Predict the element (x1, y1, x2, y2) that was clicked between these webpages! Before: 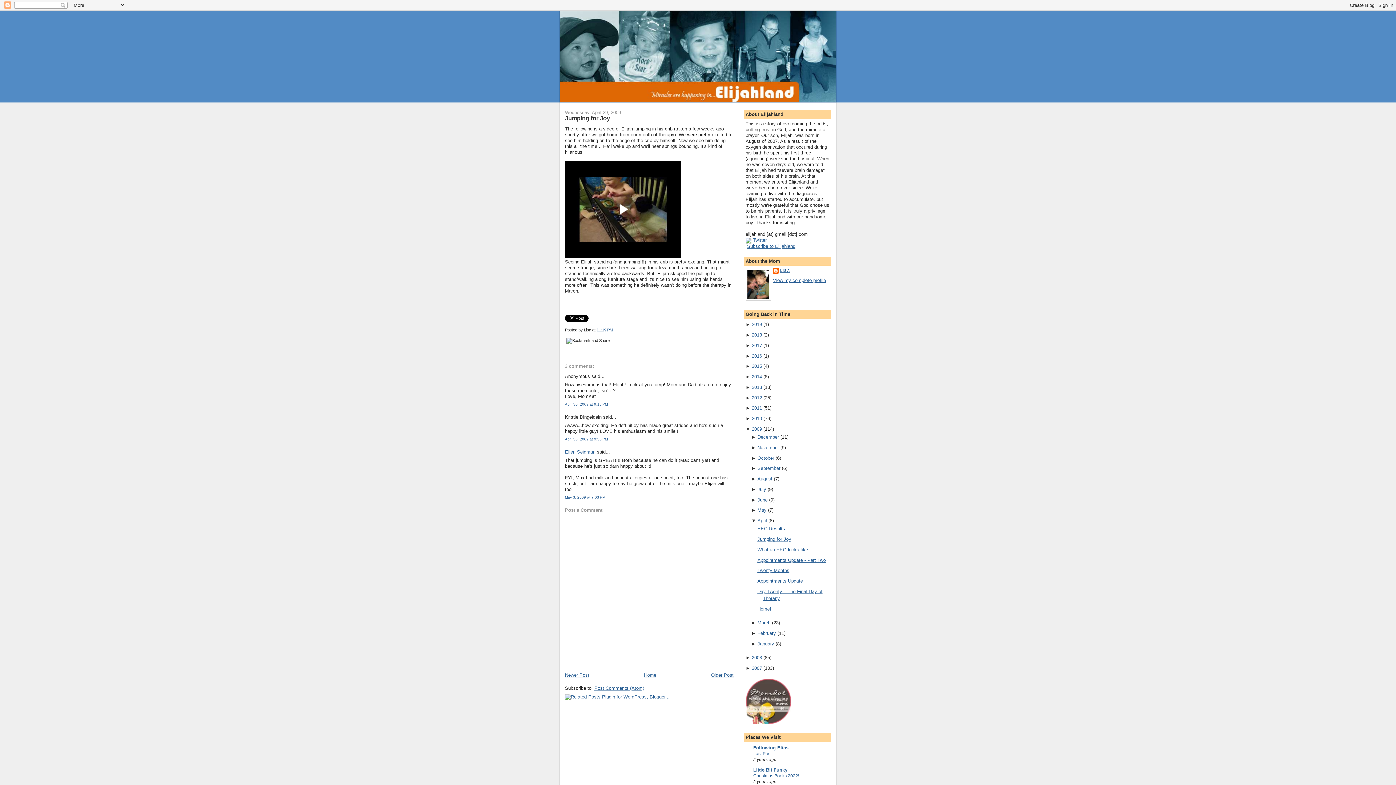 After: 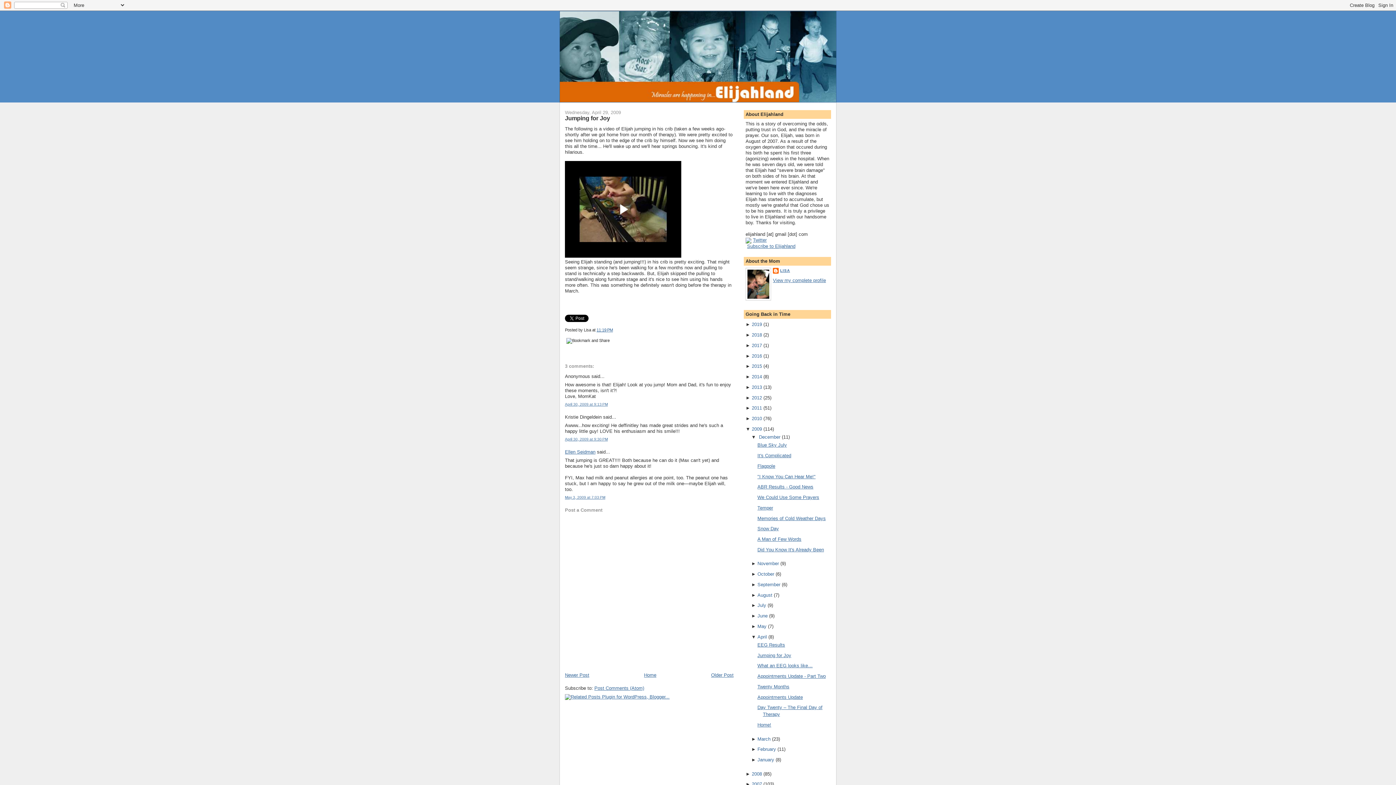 Action: bbox: (751, 434, 757, 440) label: ► 